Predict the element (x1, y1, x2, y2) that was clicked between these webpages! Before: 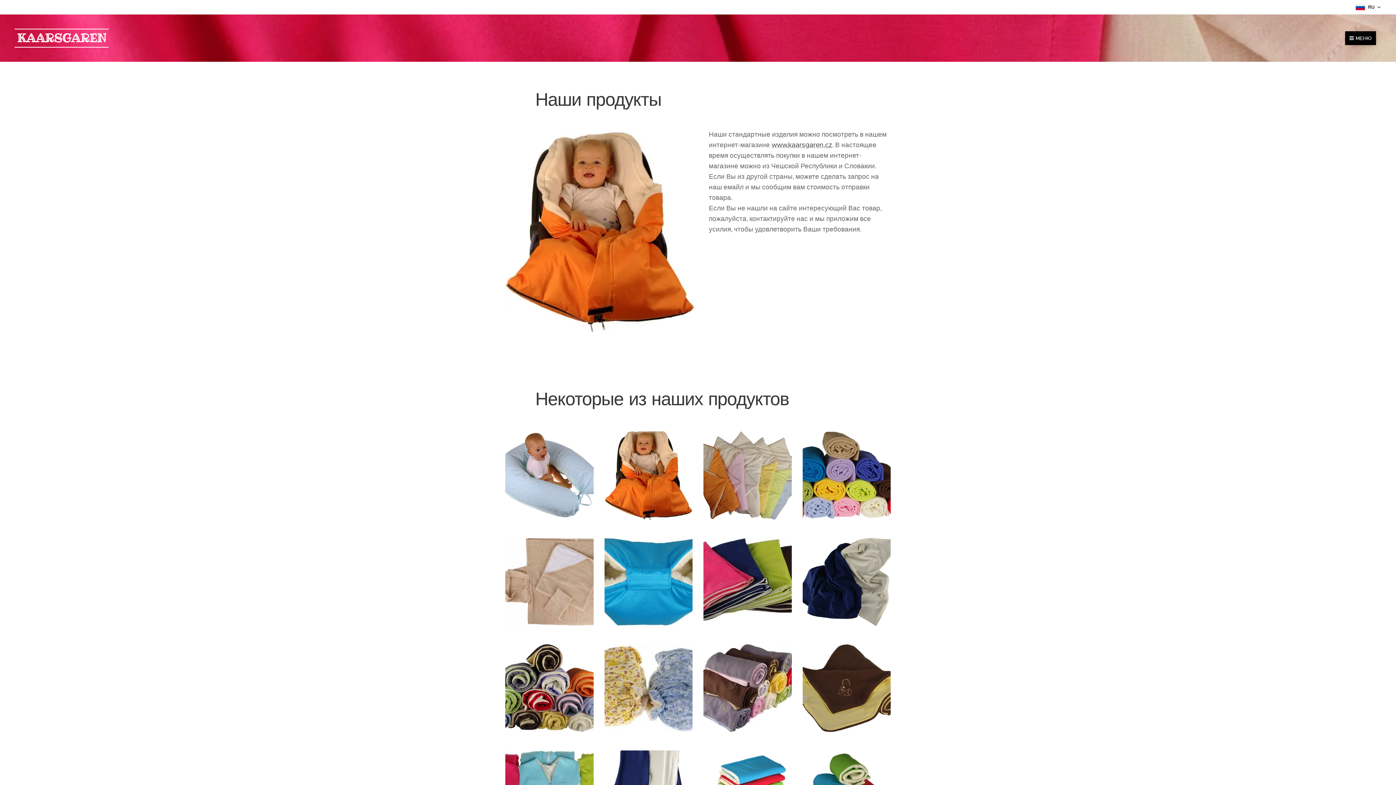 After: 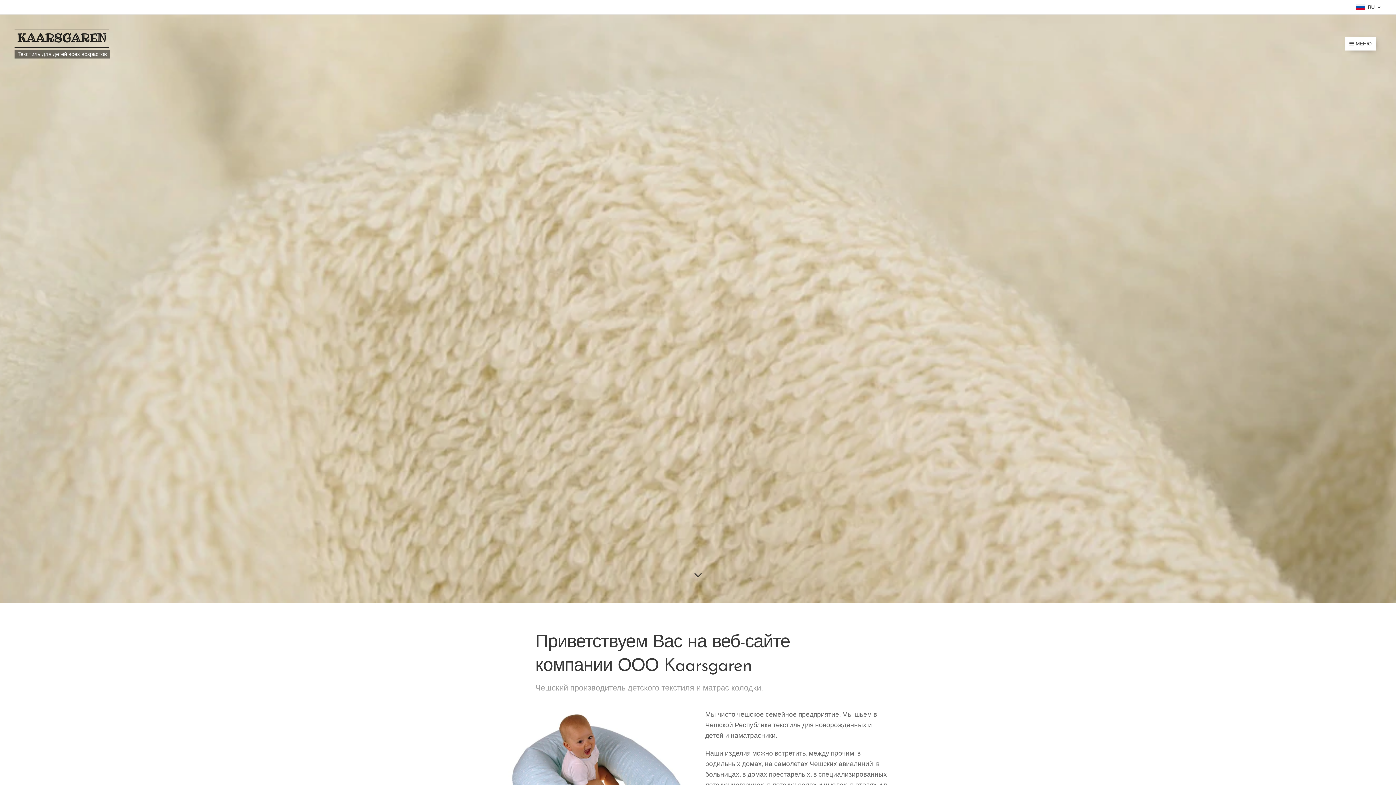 Action: label: KAARSGAREN bbox: (14, 29, 108, 46)